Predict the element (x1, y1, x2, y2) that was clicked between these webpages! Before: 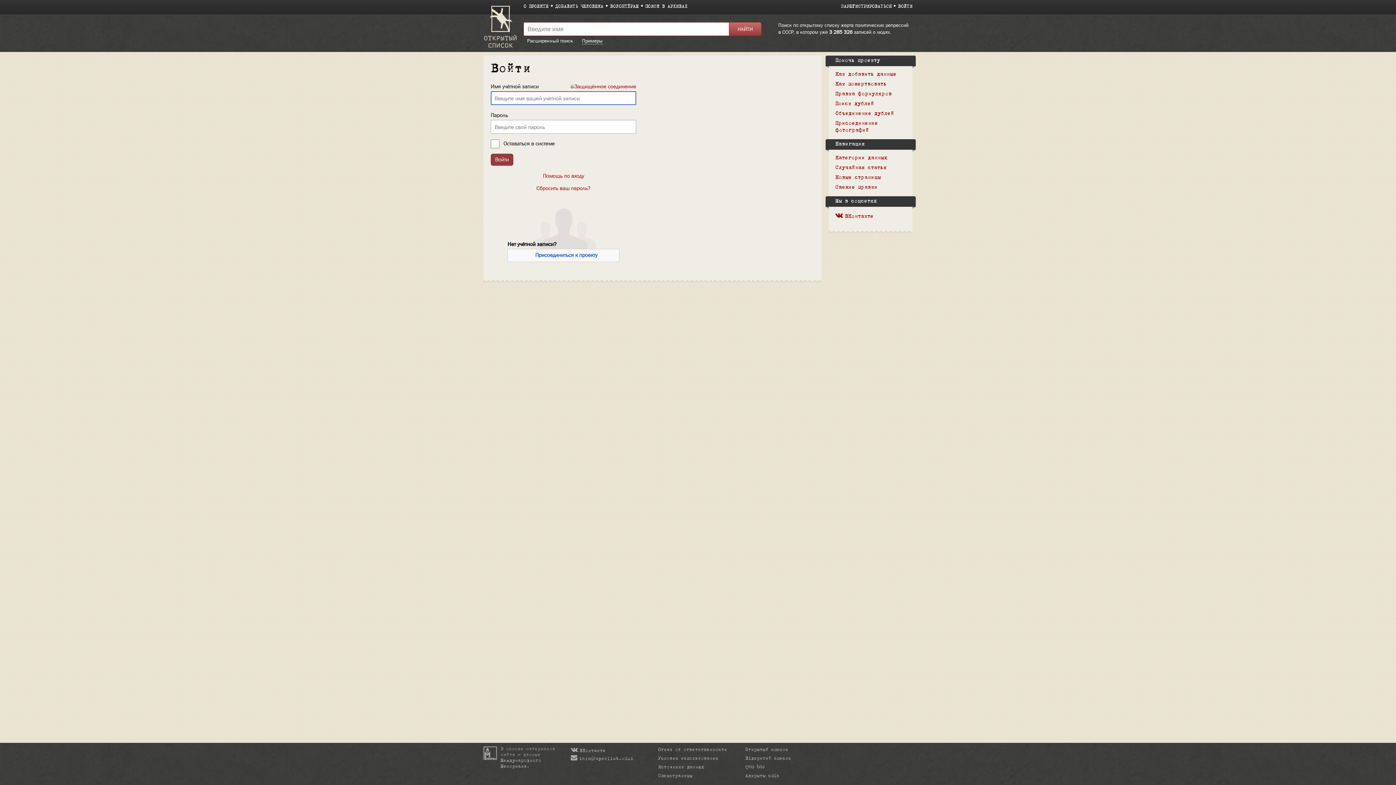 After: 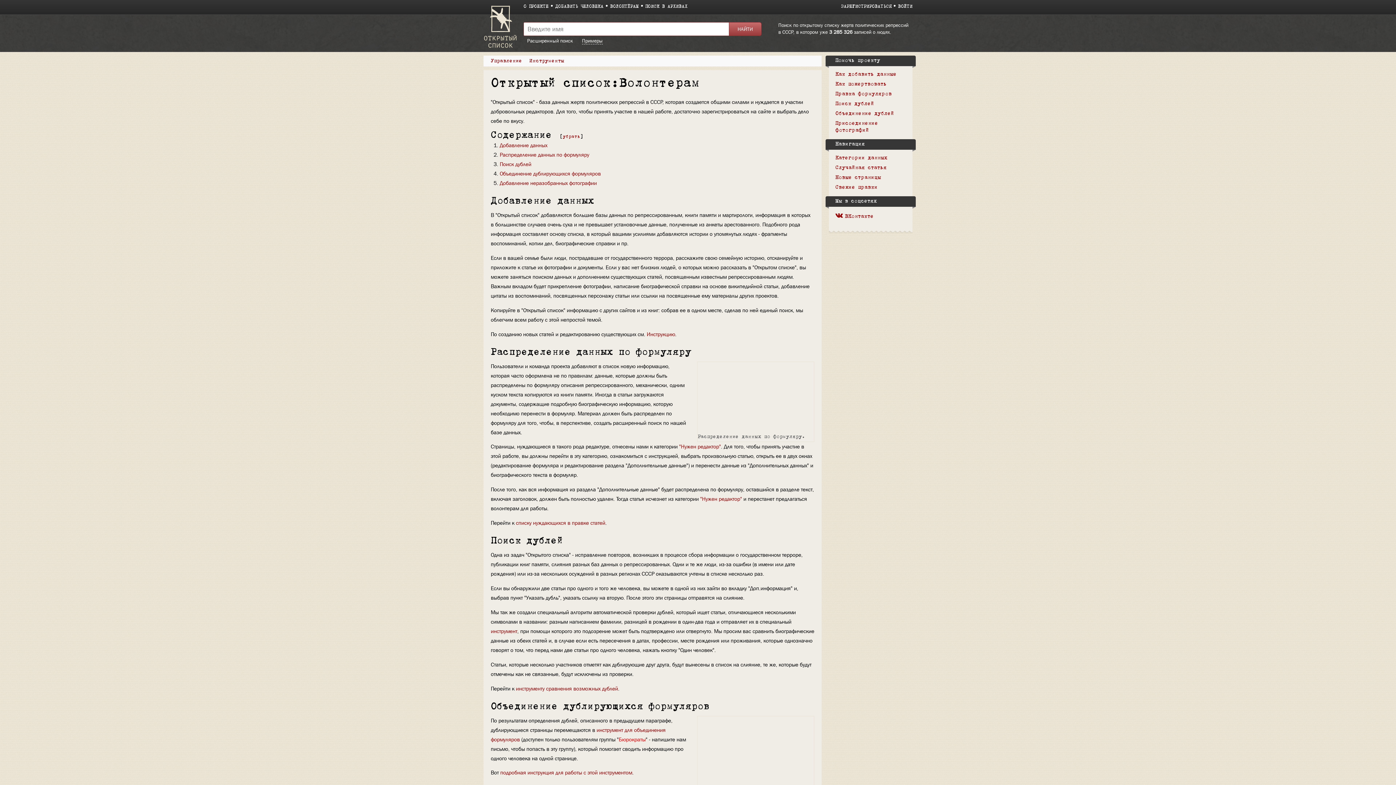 Action: label: ВОЛОНТЁРАМ bbox: (610, 4, 638, 8)